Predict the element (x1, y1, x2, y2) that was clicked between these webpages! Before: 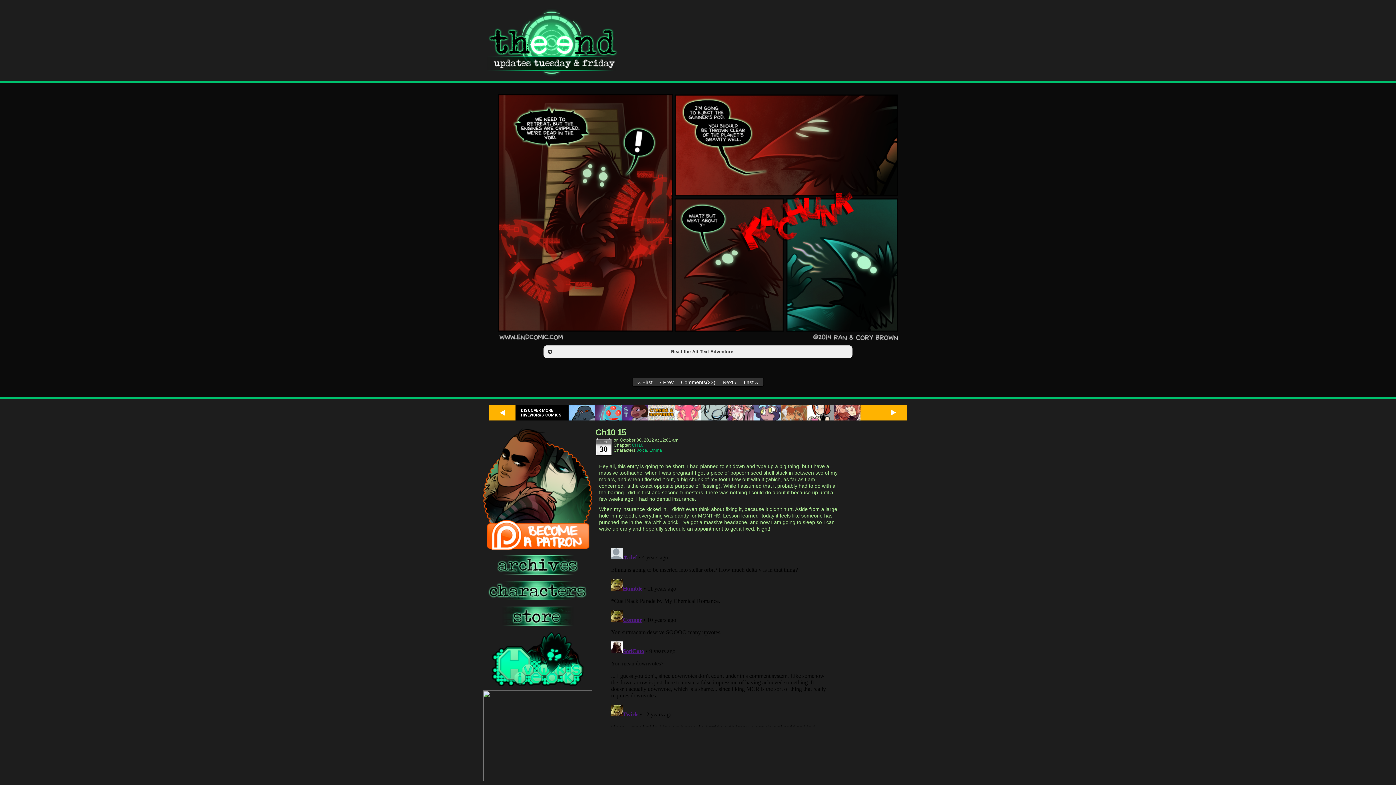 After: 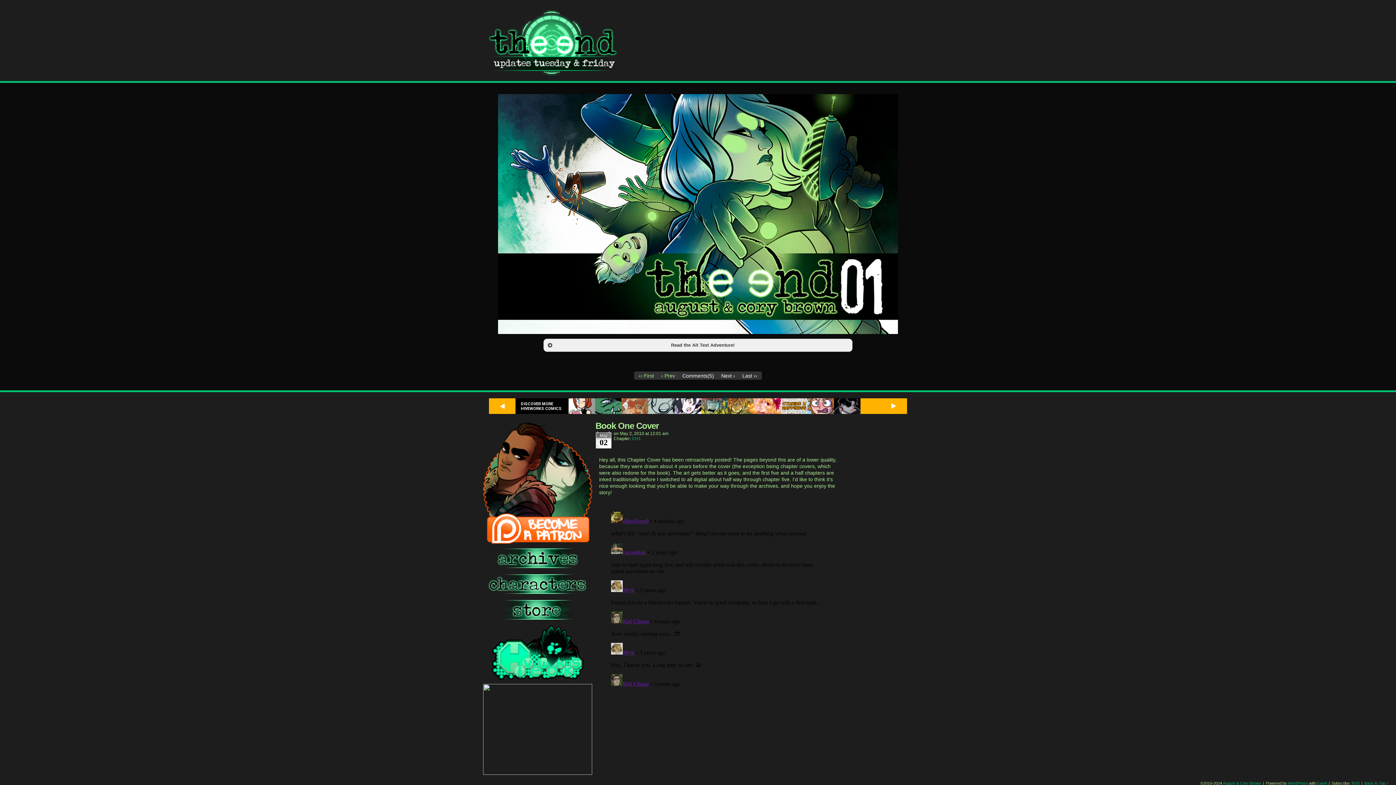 Action: bbox: (637, 379, 652, 385) label: ‹‹ First